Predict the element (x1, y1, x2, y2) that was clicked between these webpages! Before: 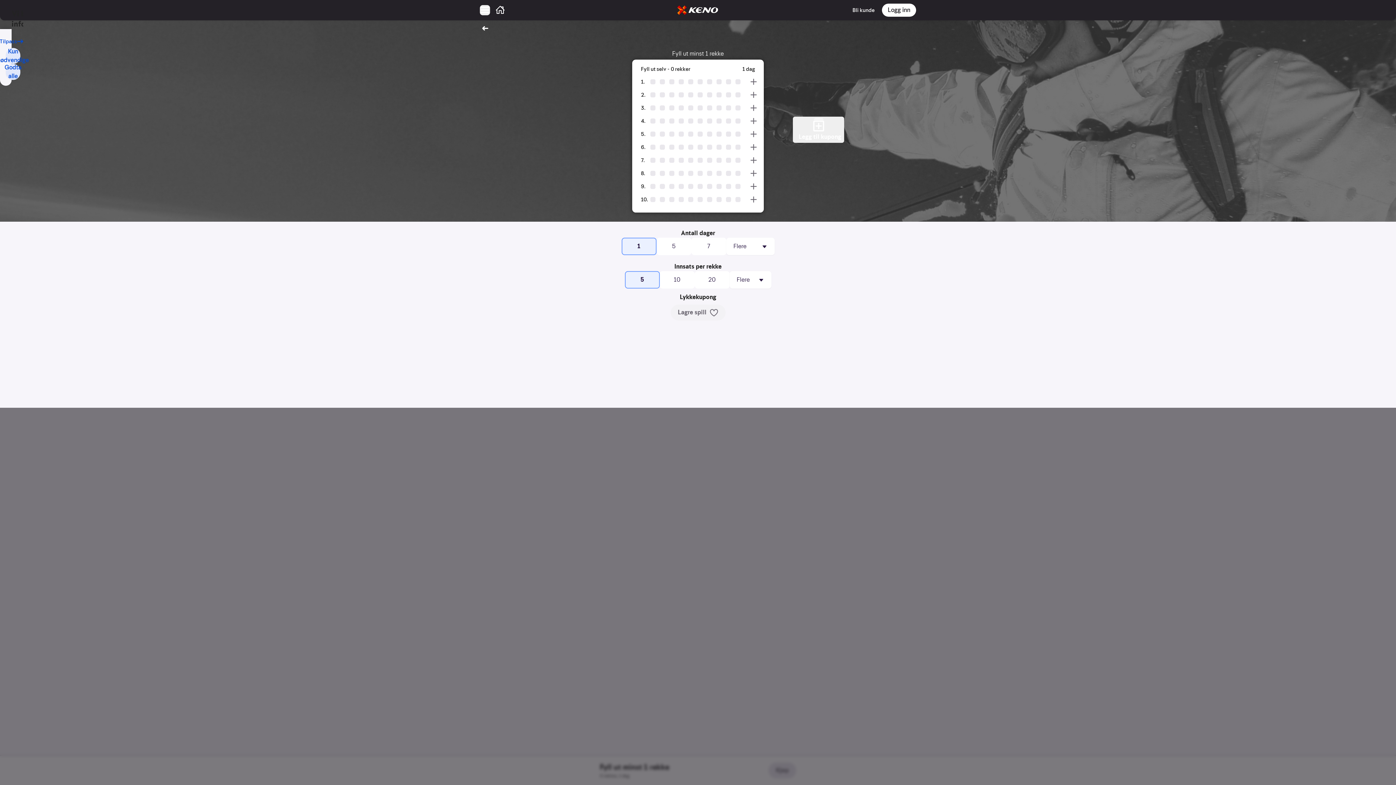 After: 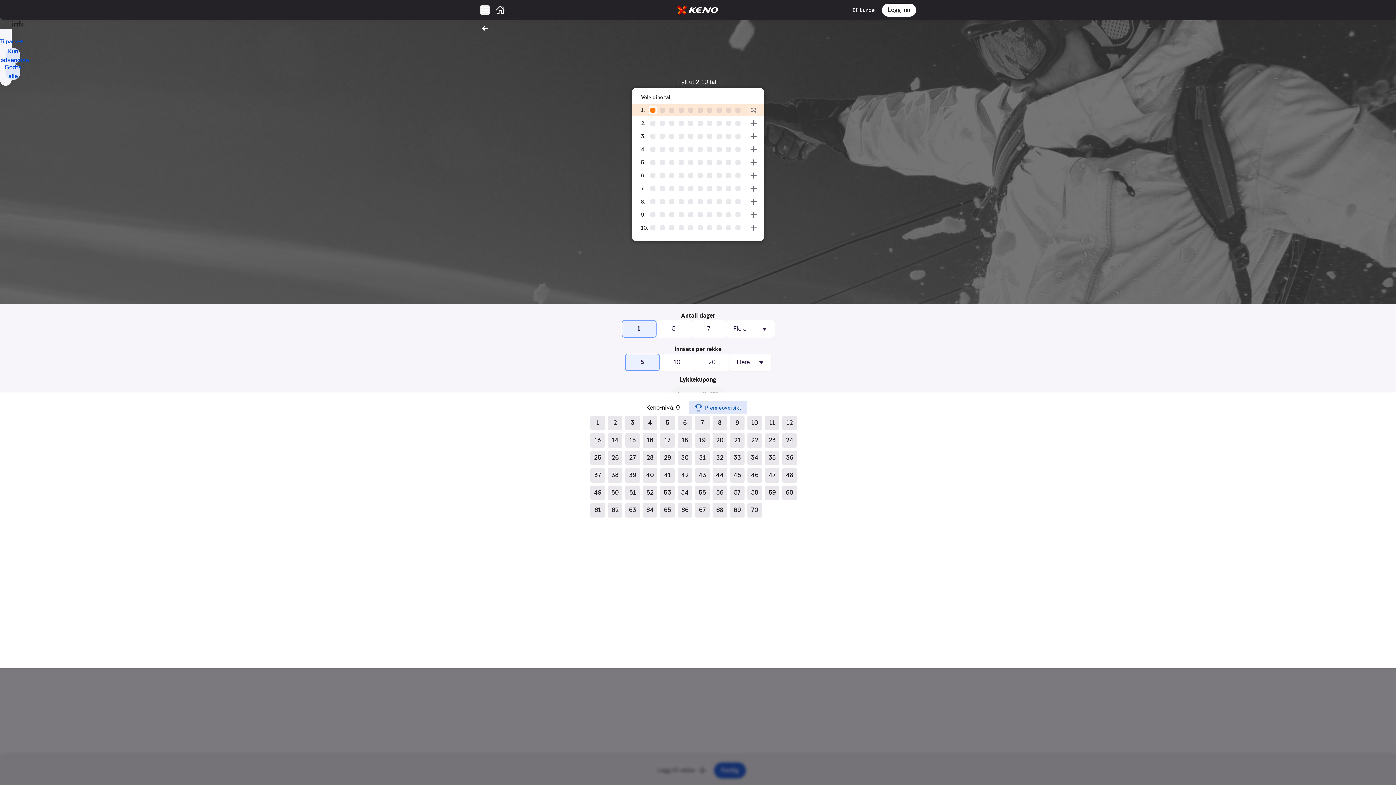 Action: label: Kupong 1, rad 8, inneholder tom rekke bbox: (648, 167, 742, 179)